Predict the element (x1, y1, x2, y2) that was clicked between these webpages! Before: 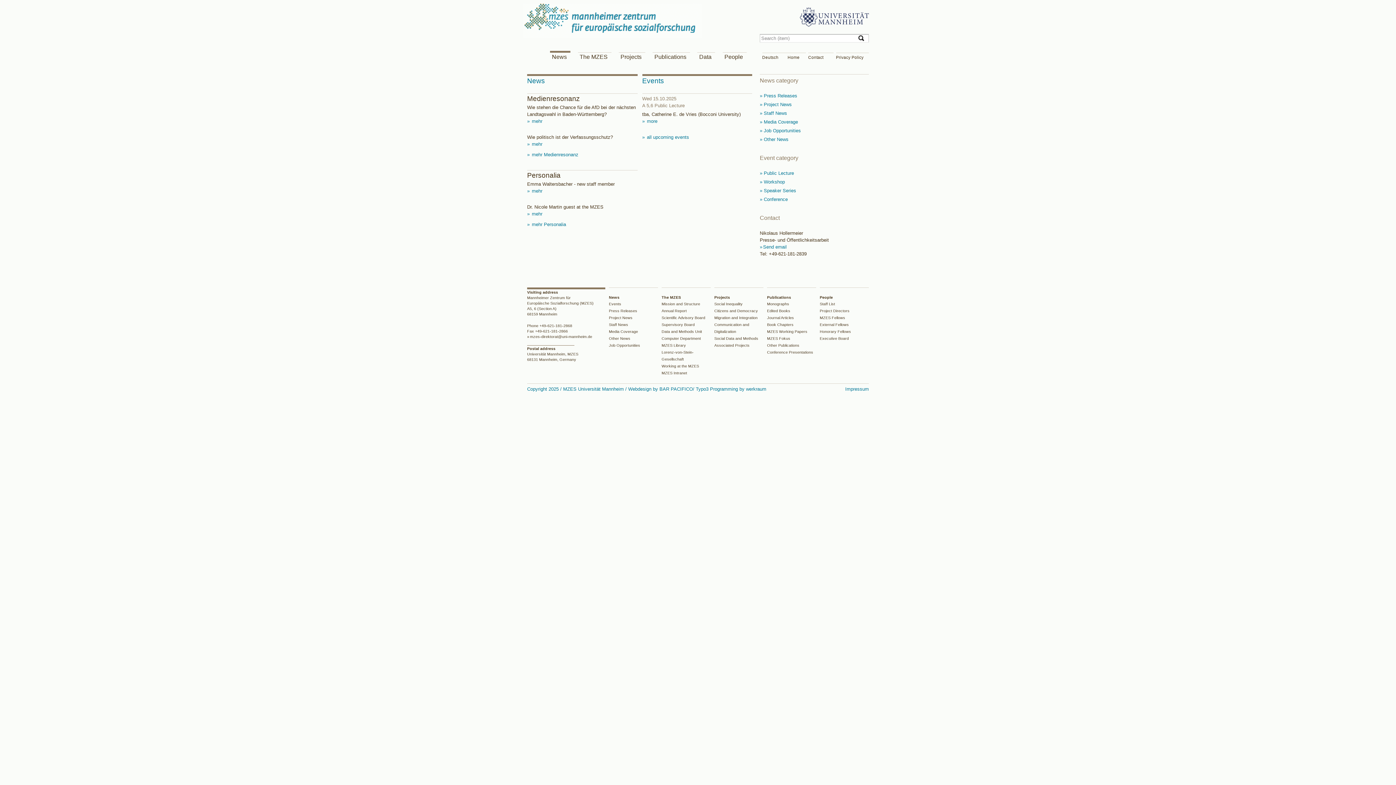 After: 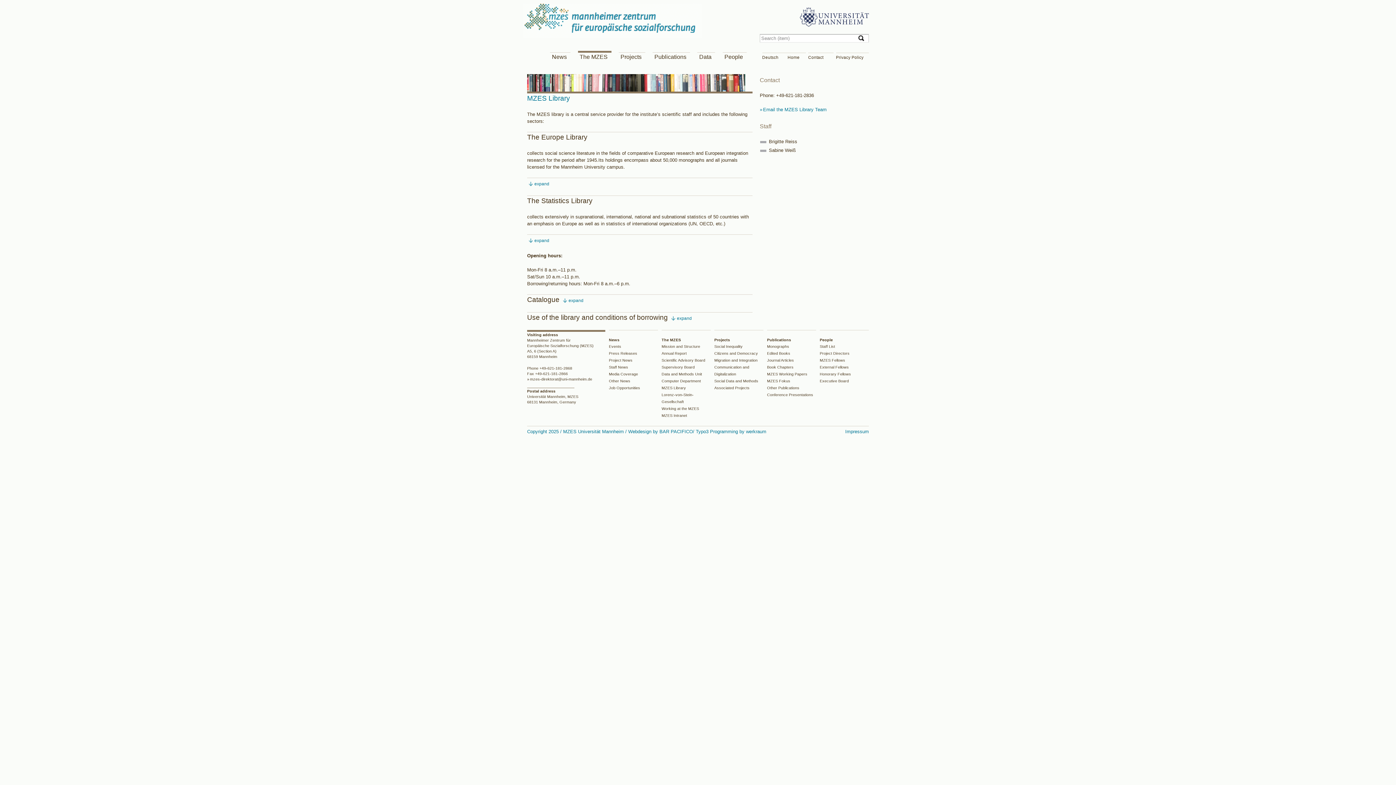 Action: bbox: (661, 343, 686, 347) label: MZES Library